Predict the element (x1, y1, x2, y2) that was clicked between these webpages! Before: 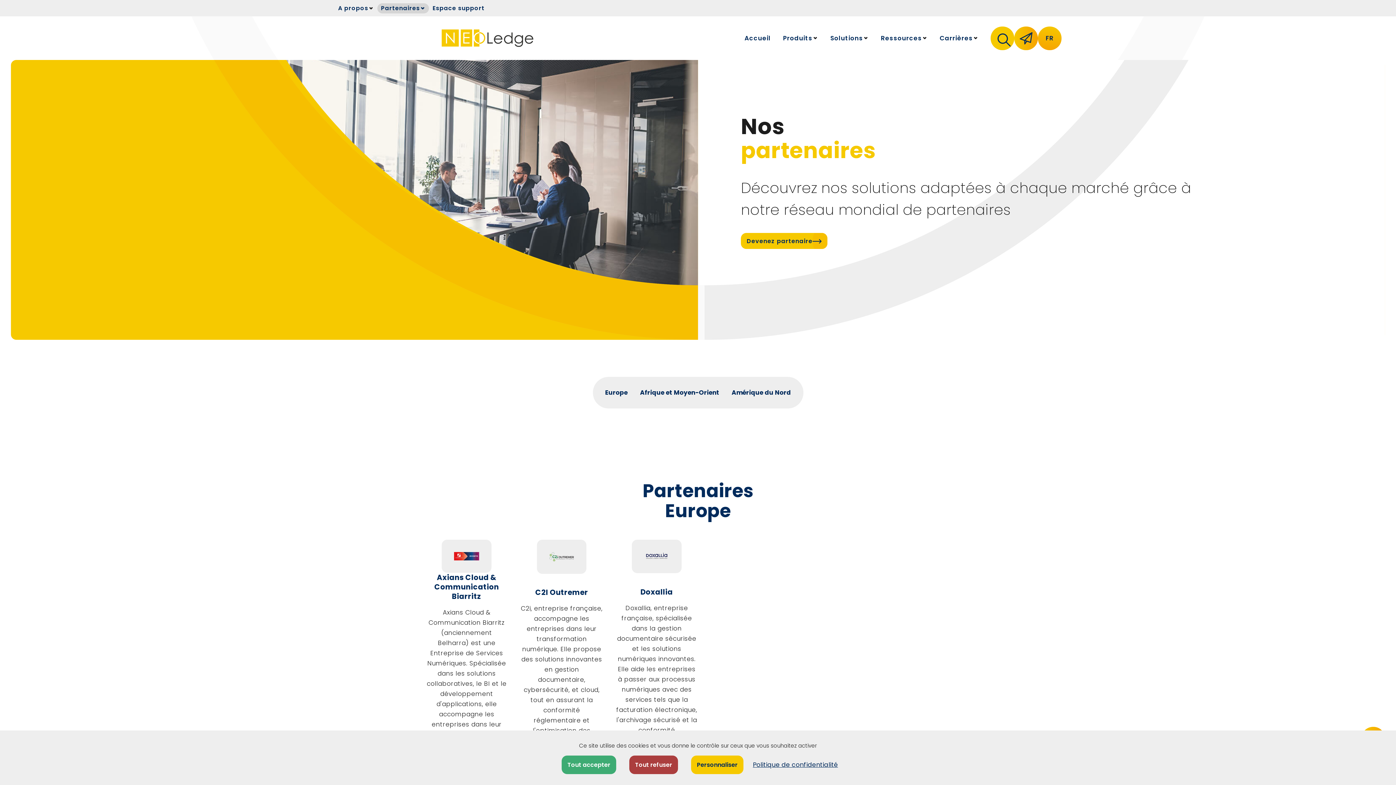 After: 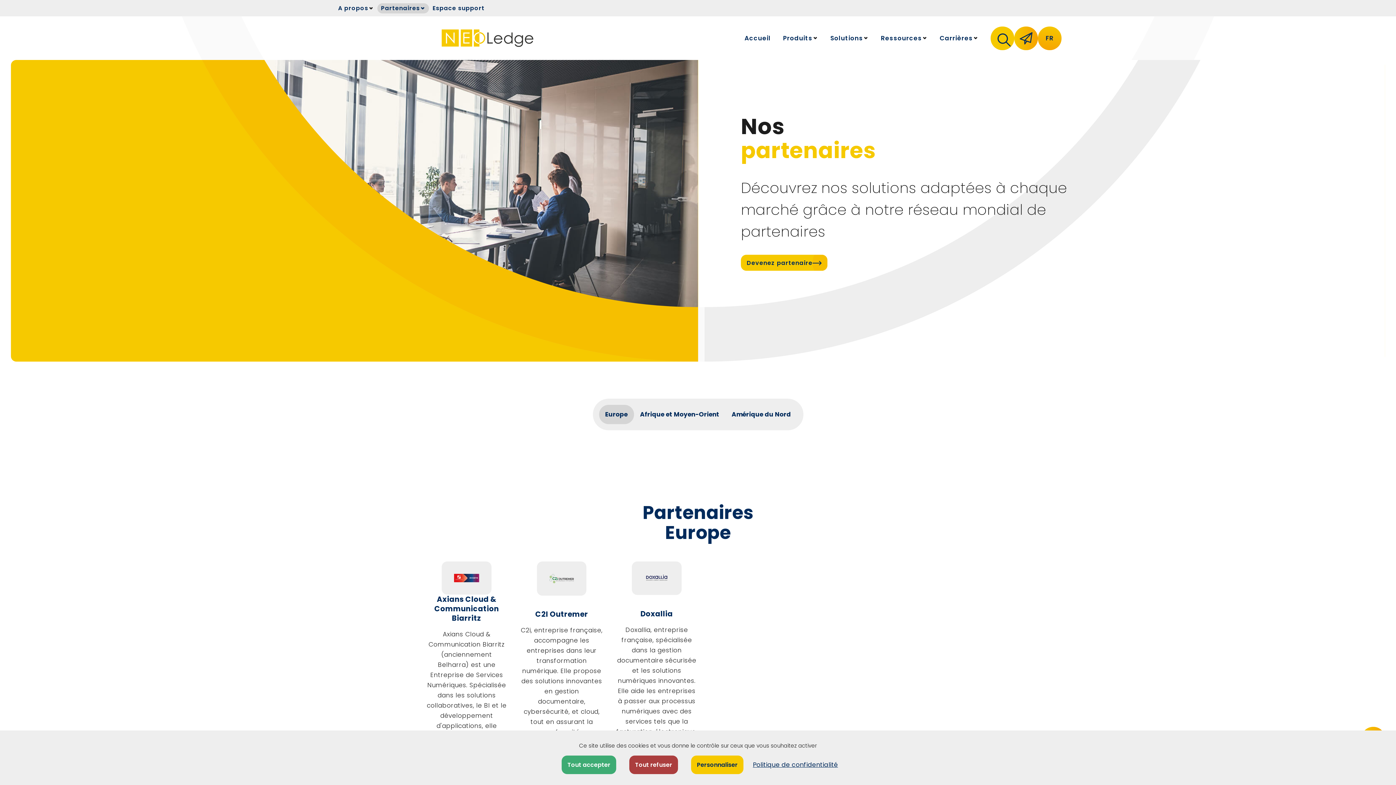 Action: label: Espace support bbox: (429, 3, 488, 13)